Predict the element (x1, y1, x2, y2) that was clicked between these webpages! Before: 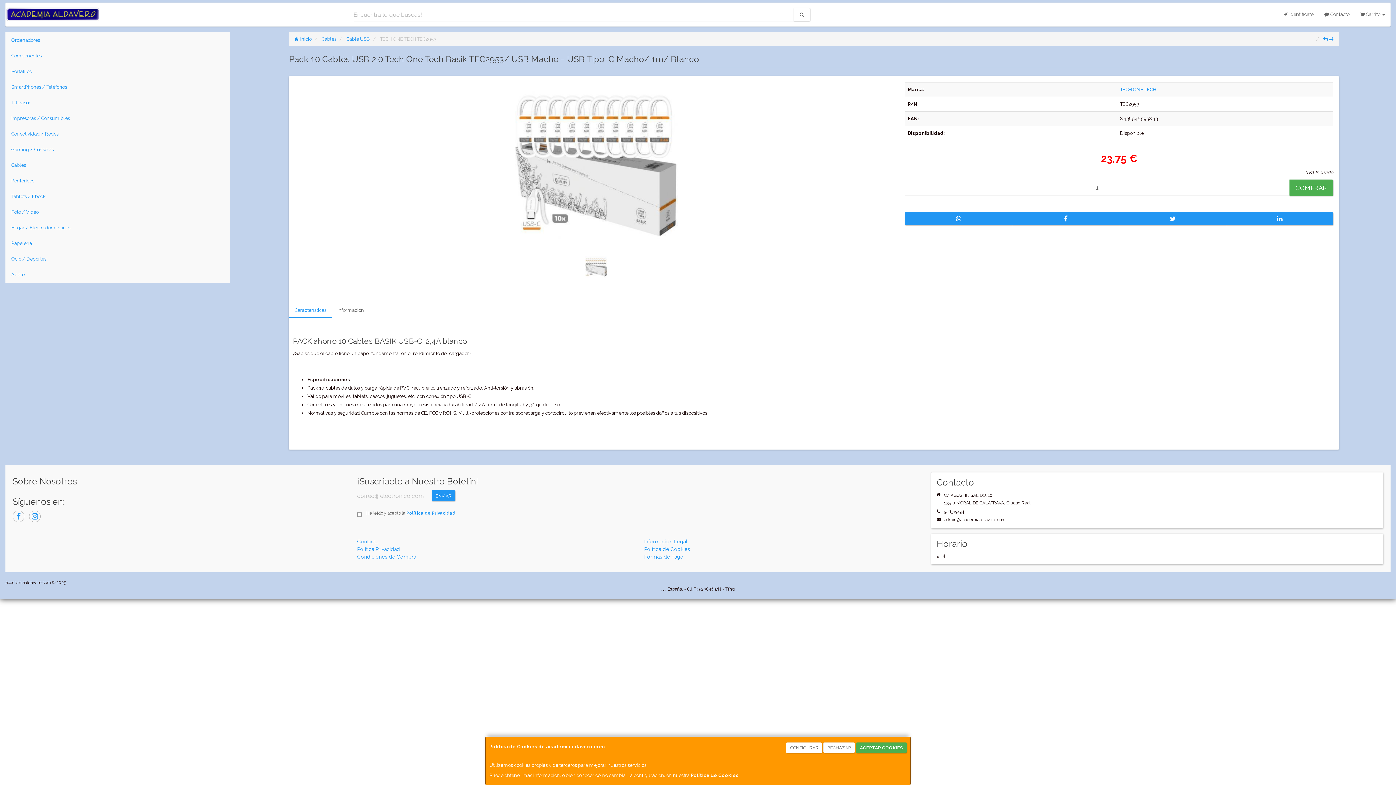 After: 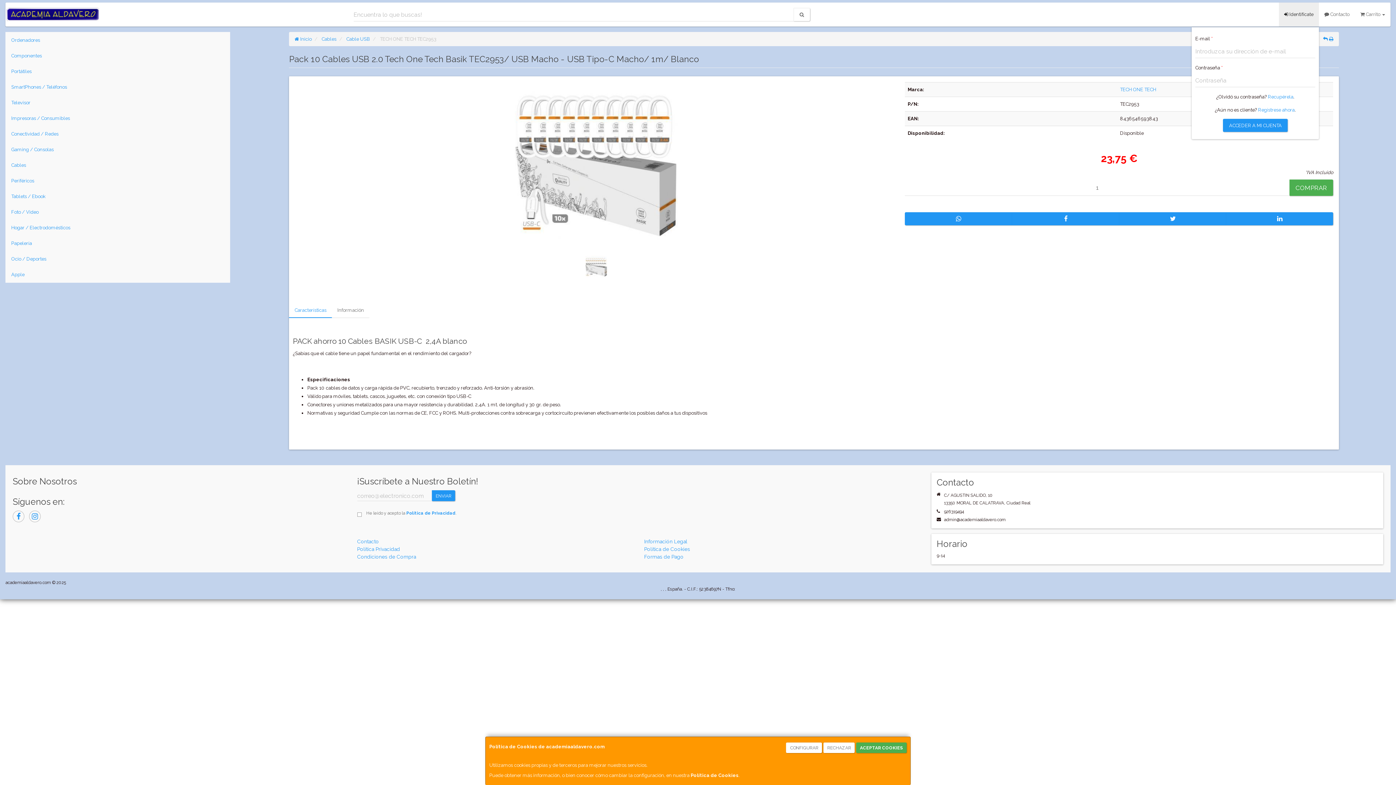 Action: bbox: (1279, 2, 1319, 26) label:  Identifícate